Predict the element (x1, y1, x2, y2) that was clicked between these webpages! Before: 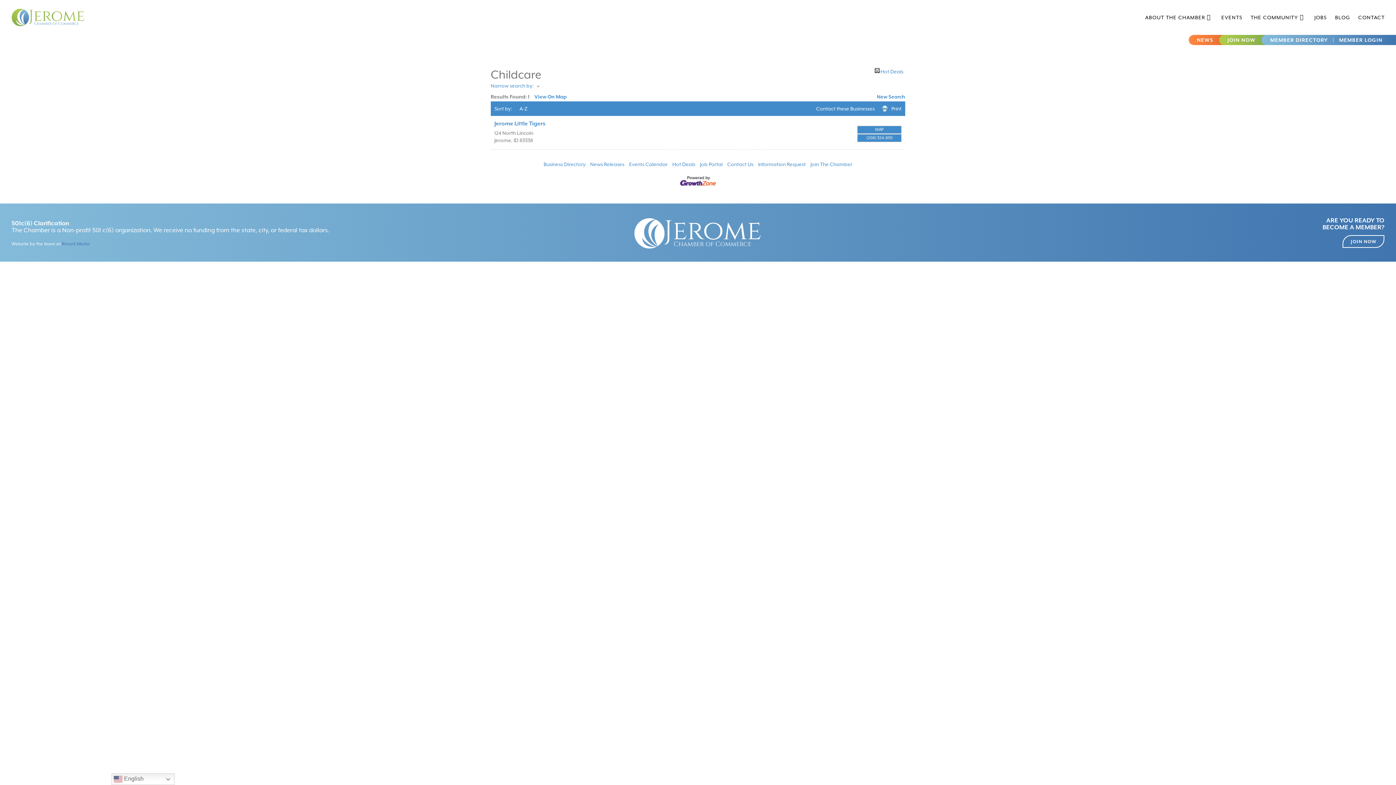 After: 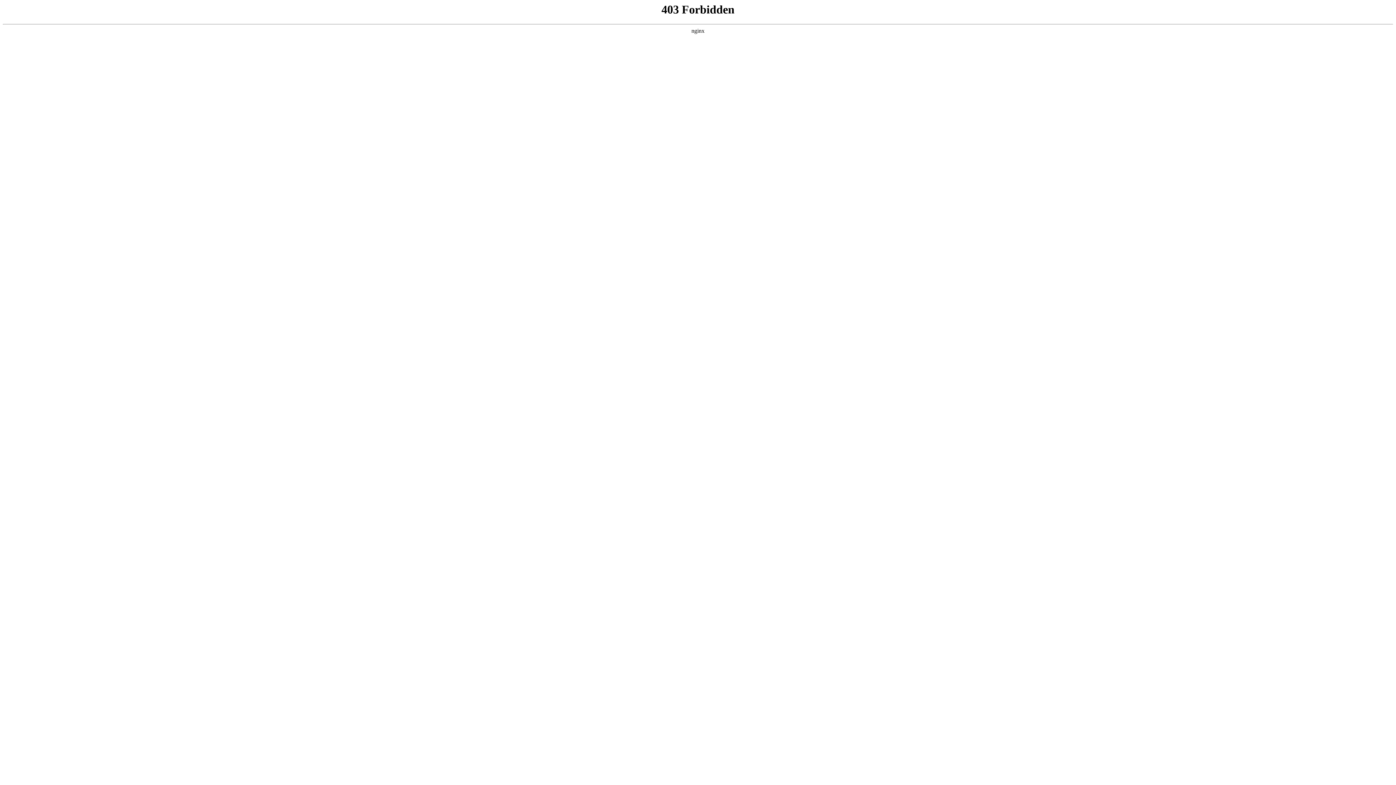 Action: bbox: (1189, 34, 1225, 45) label: NEWS